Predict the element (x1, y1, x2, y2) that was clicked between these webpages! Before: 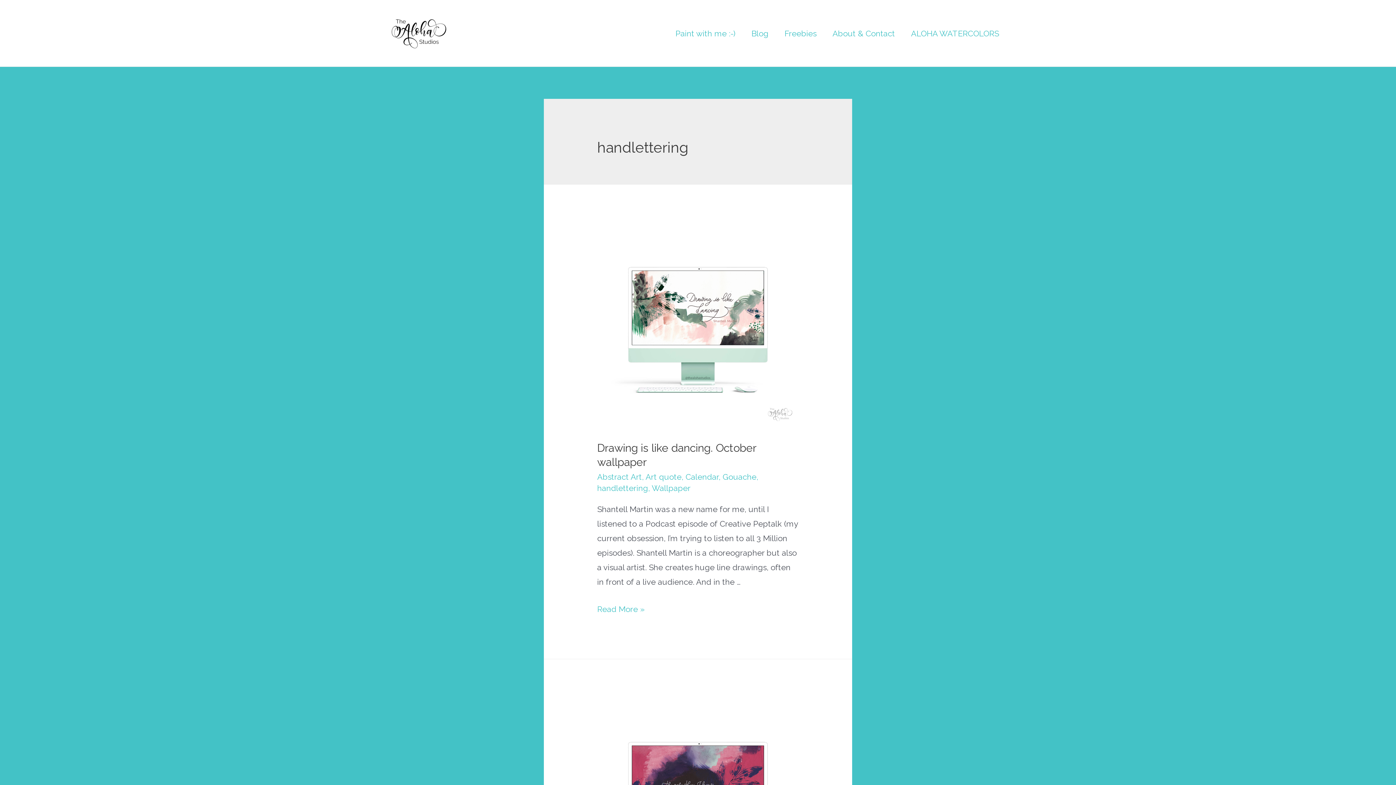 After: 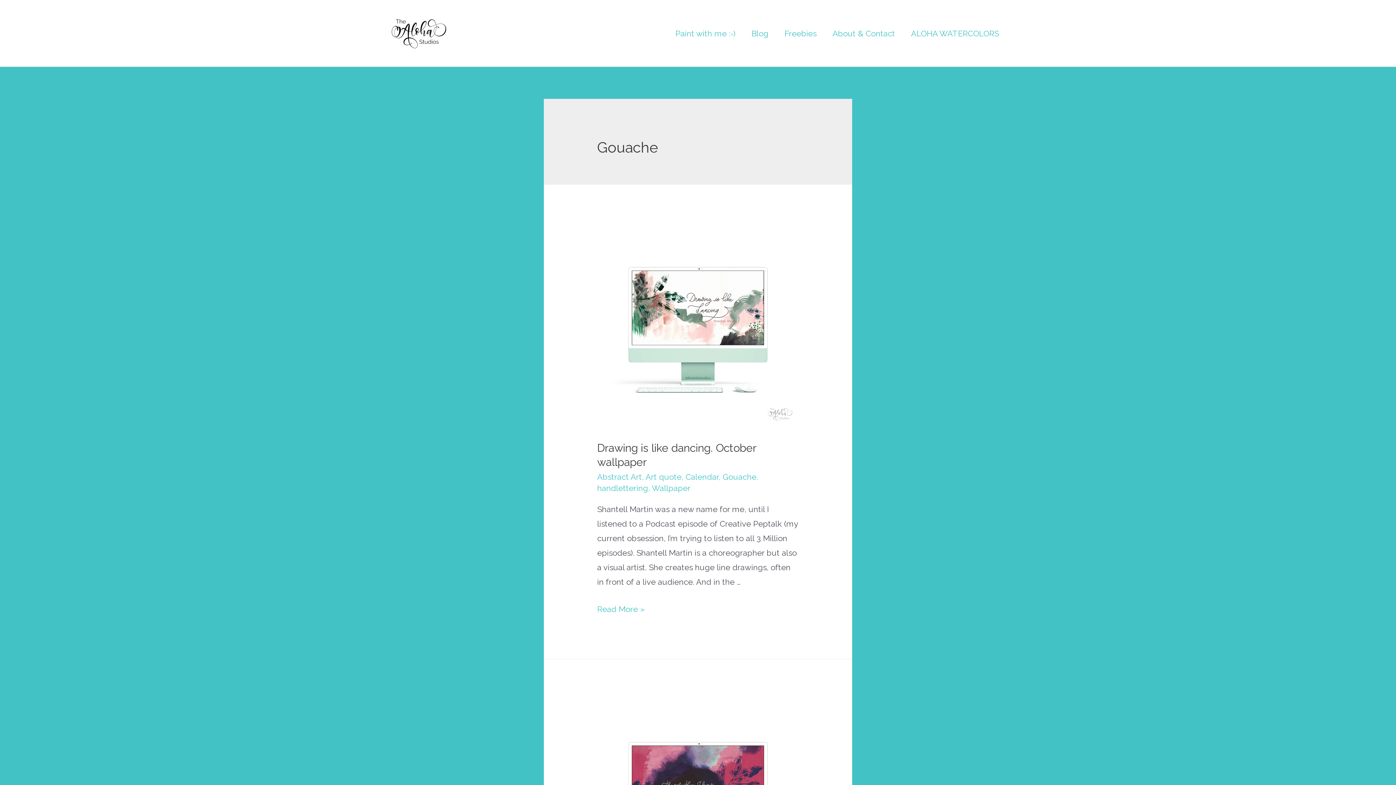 Action: bbox: (722, 472, 756, 481) label: Gouache